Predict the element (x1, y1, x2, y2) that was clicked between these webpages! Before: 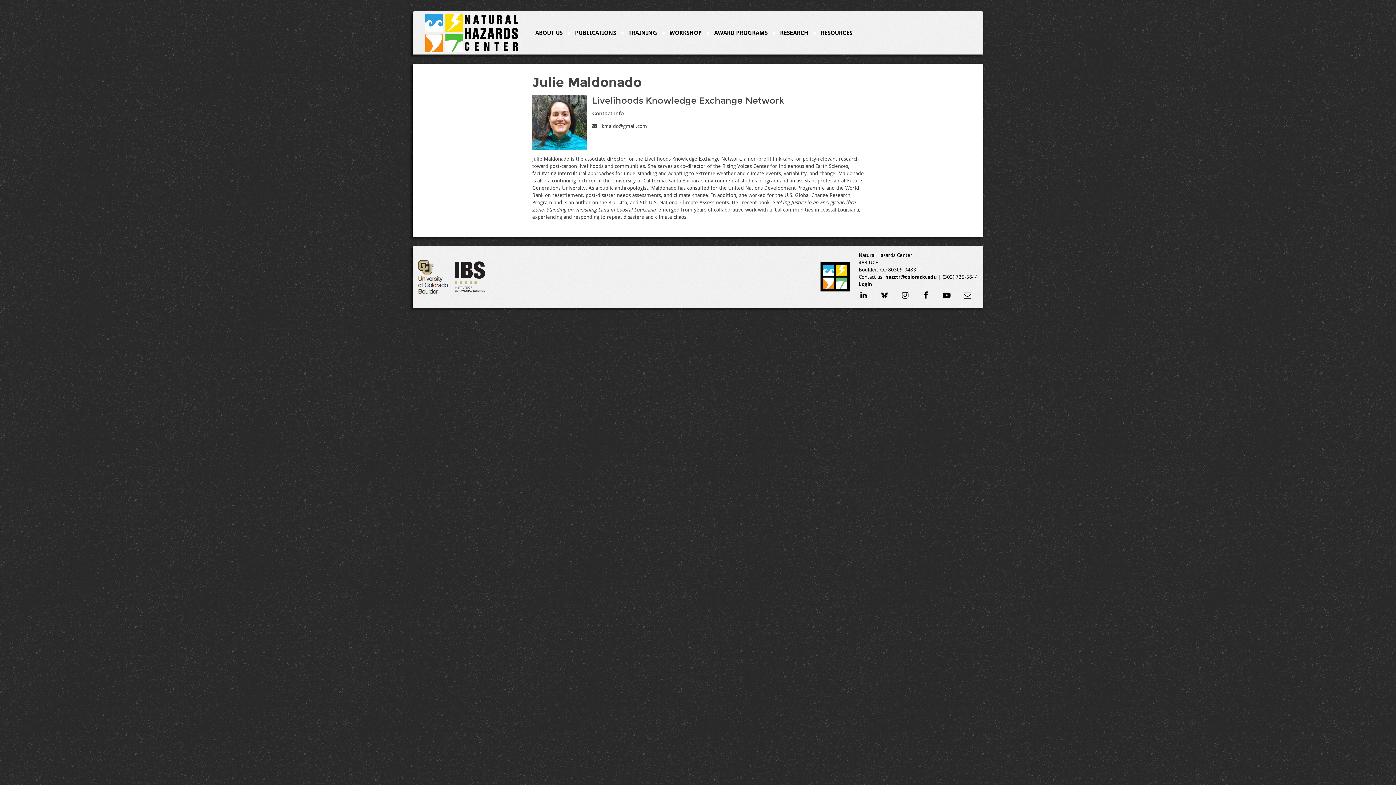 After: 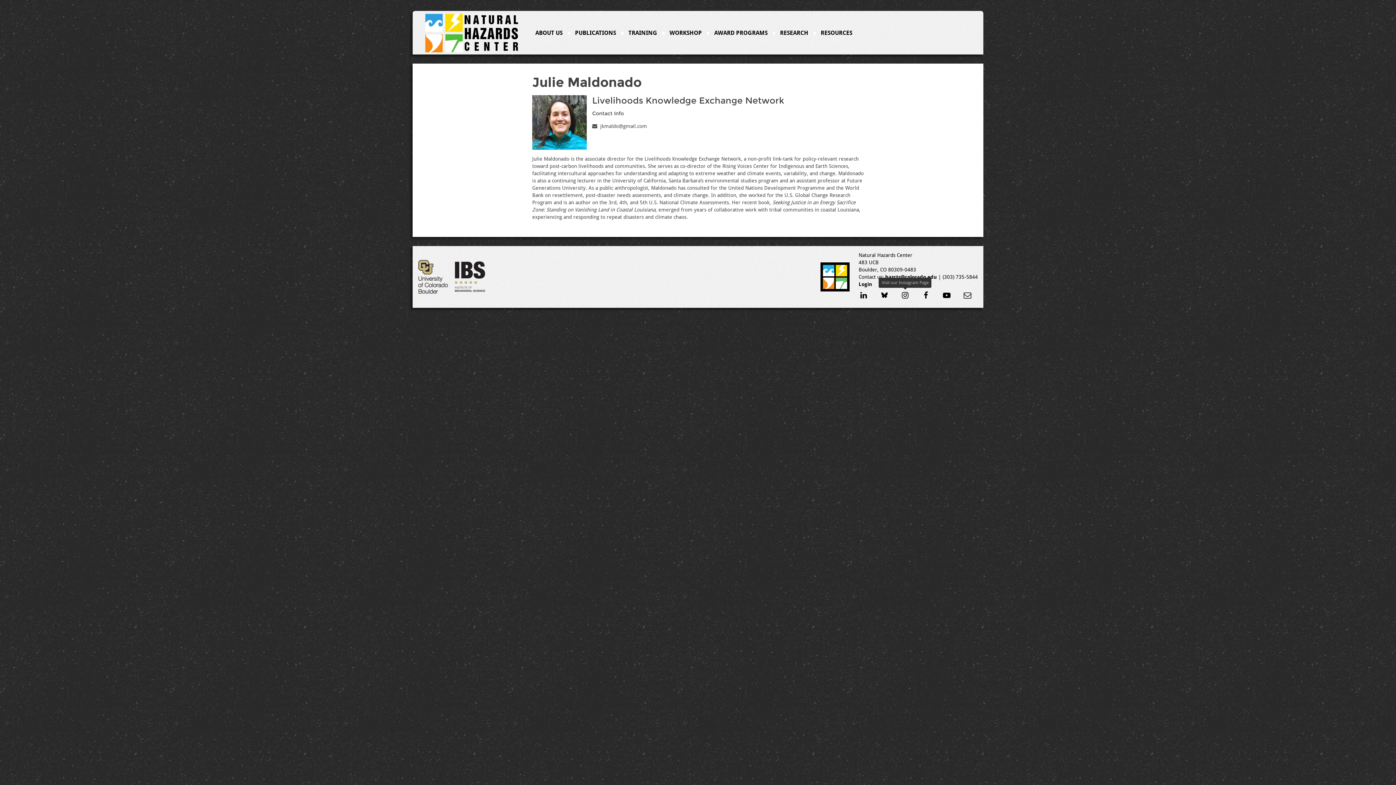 Action: bbox: (899, 289, 910, 300)